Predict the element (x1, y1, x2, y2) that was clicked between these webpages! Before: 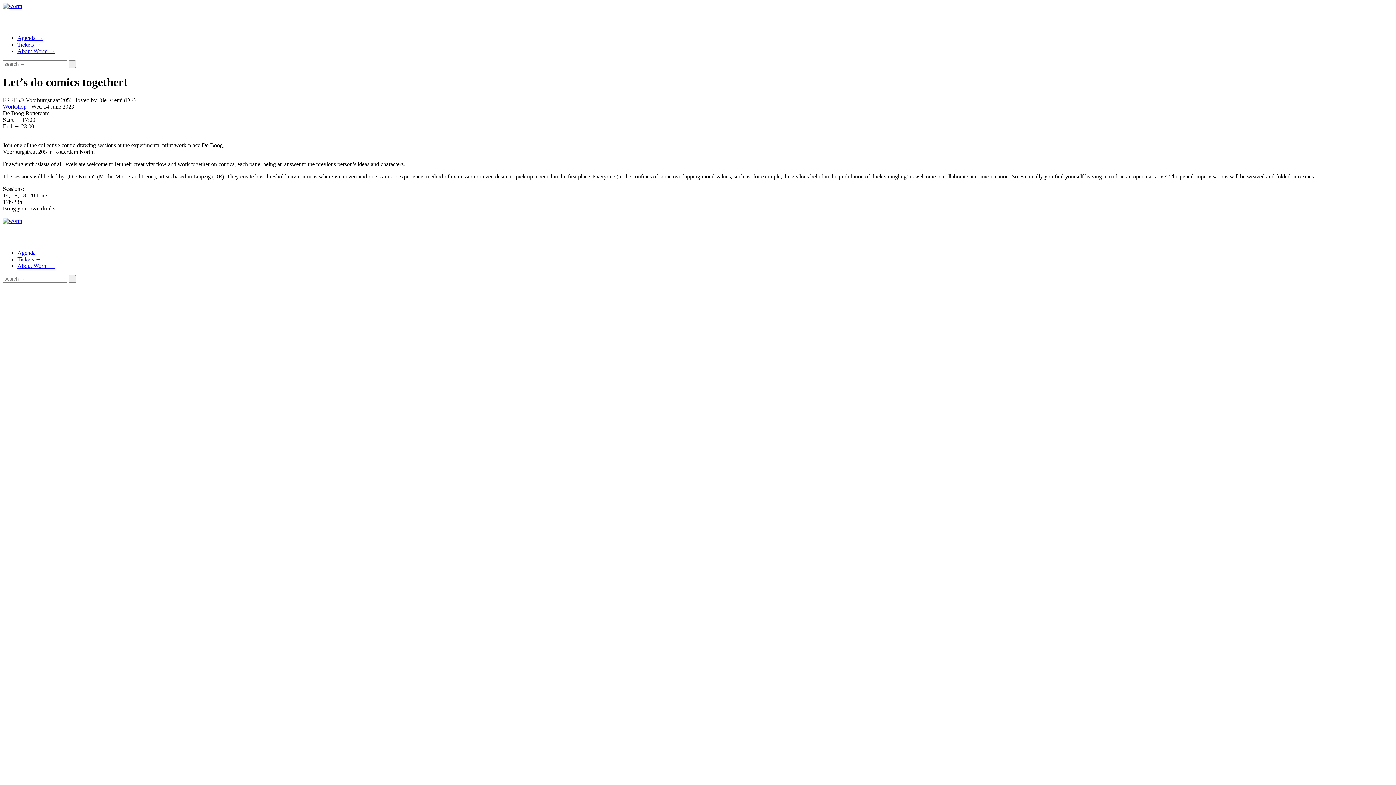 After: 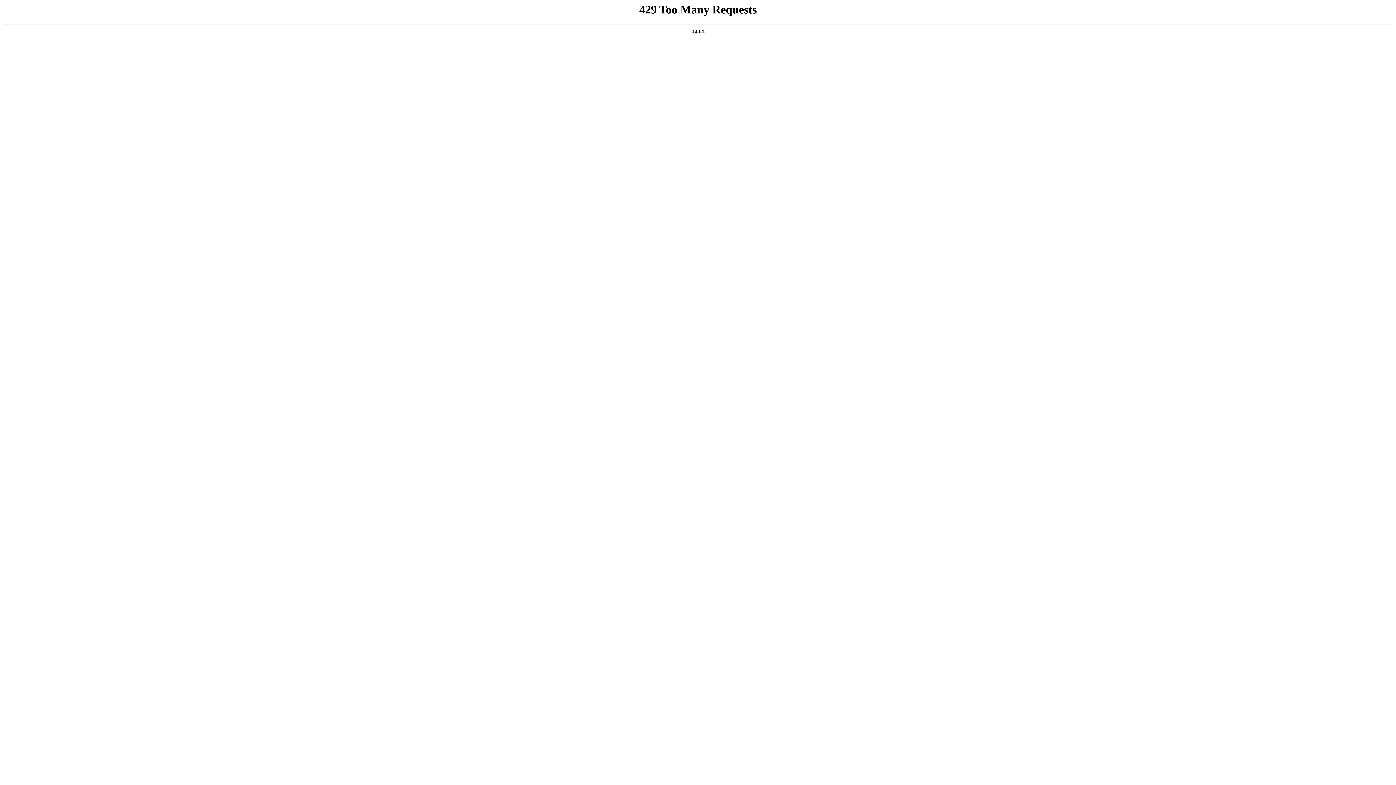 Action: bbox: (17, 262, 54, 269) label: About Worm →